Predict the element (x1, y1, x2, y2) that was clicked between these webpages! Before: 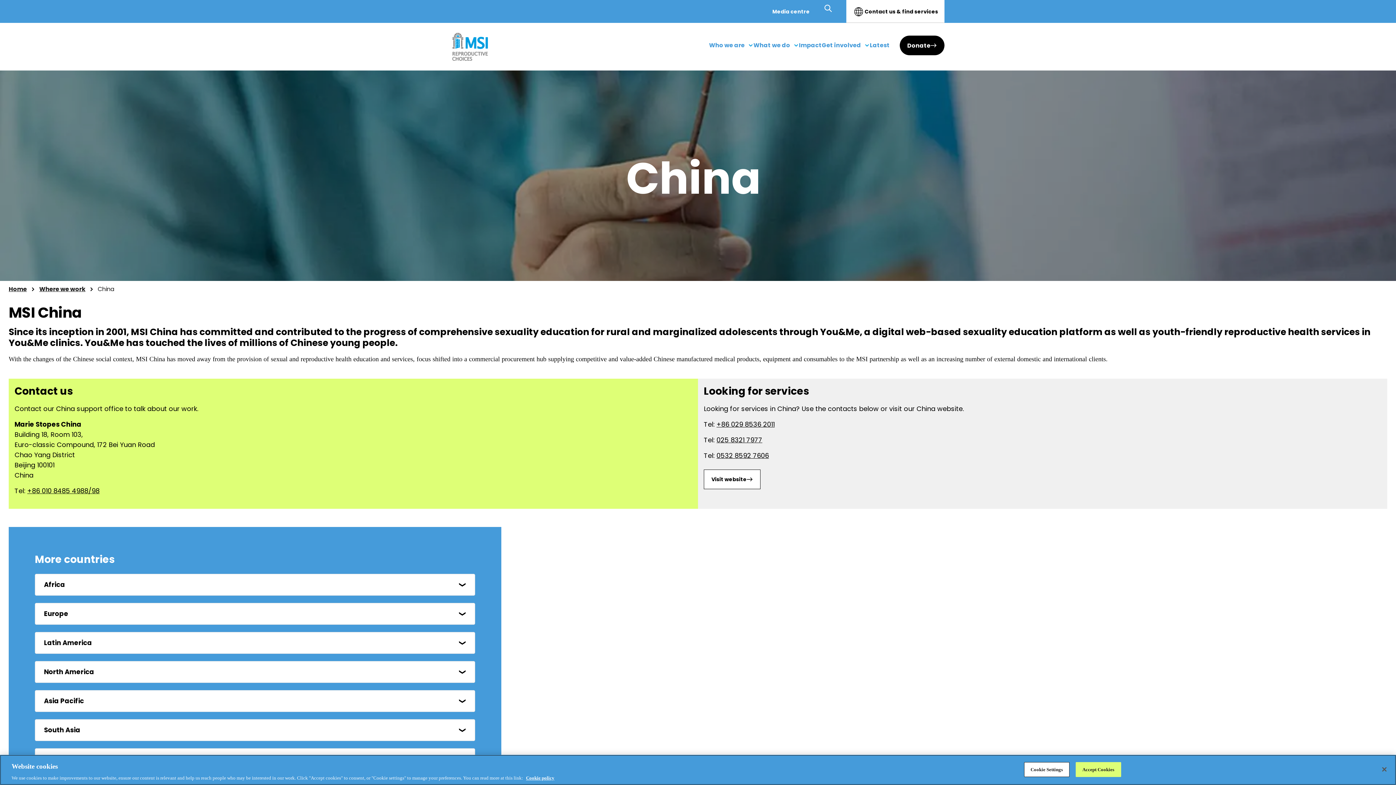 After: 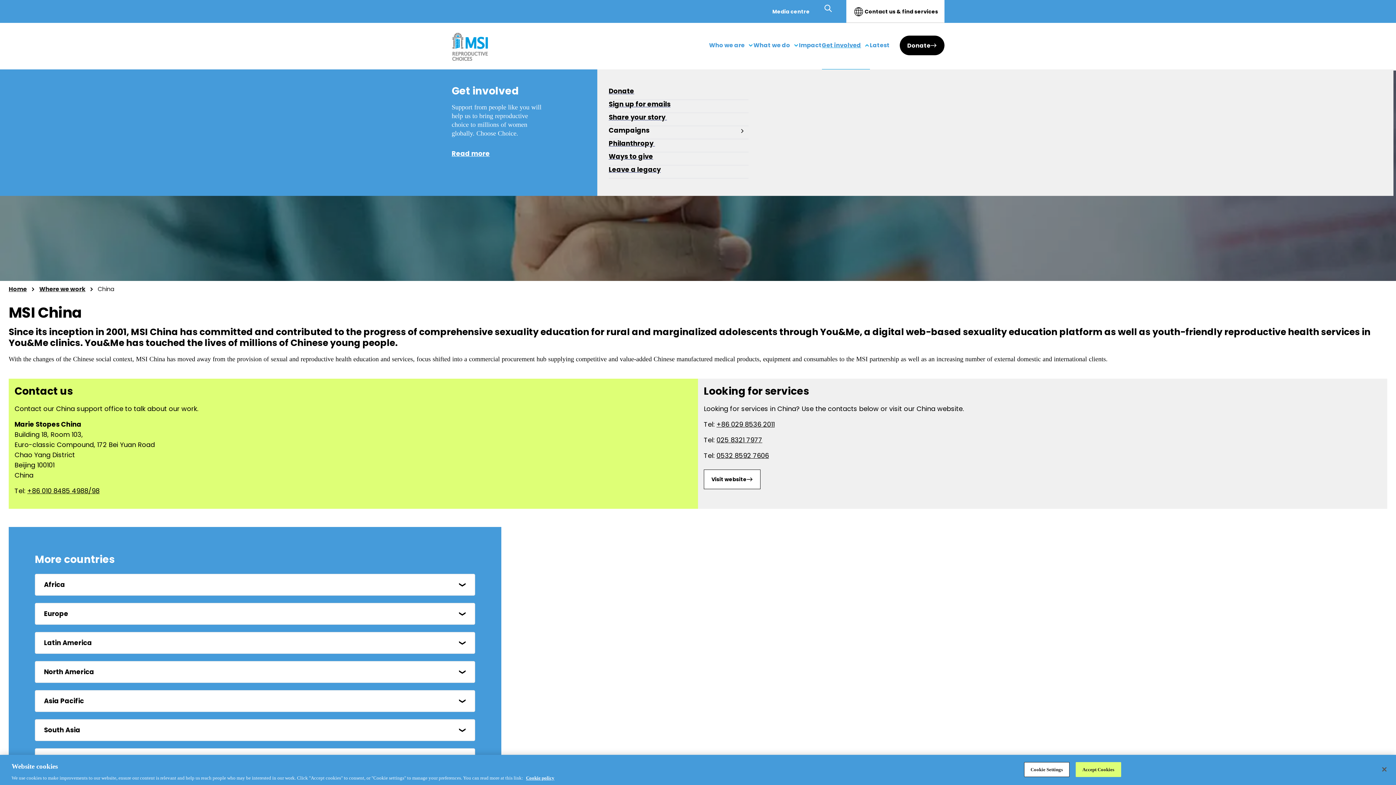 Action: bbox: (822, 40, 861, 49) label: Get involved